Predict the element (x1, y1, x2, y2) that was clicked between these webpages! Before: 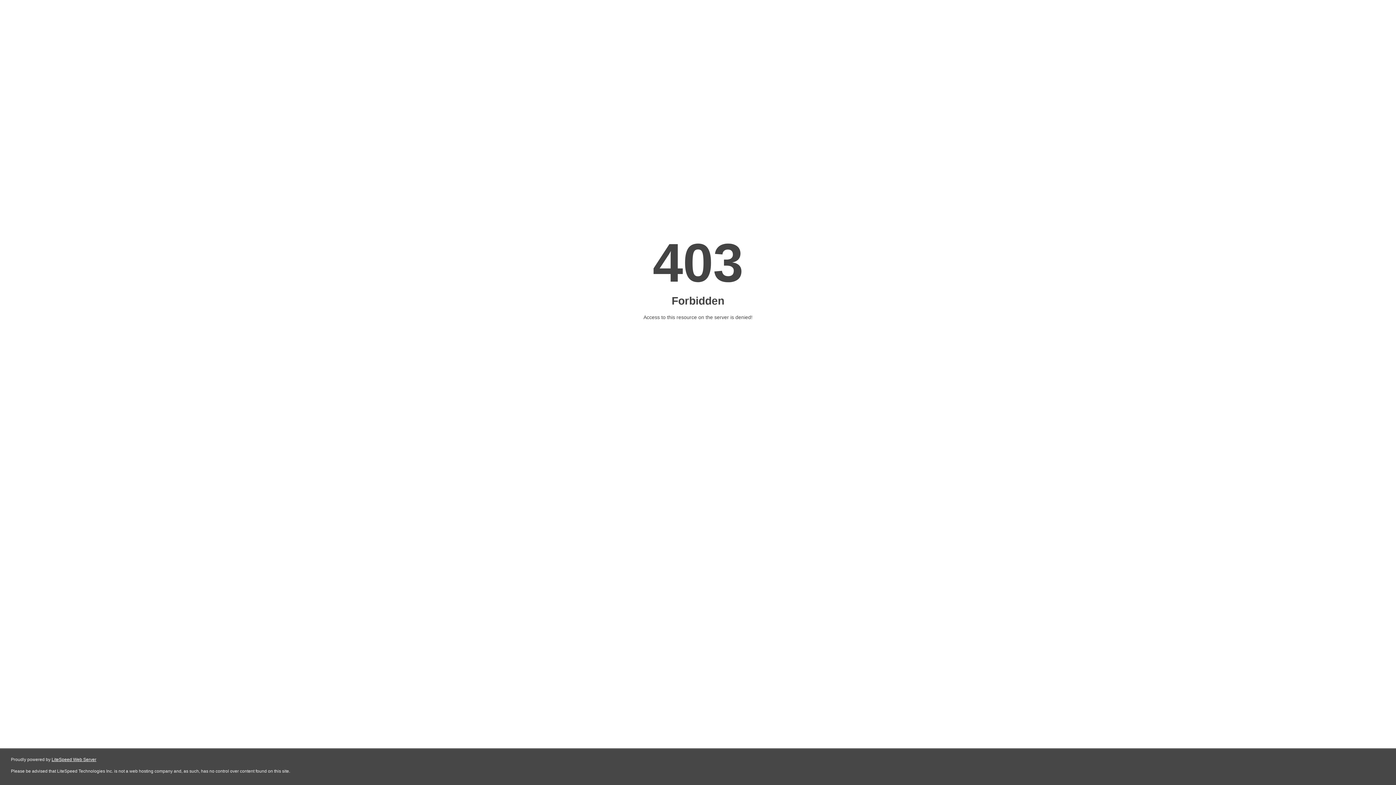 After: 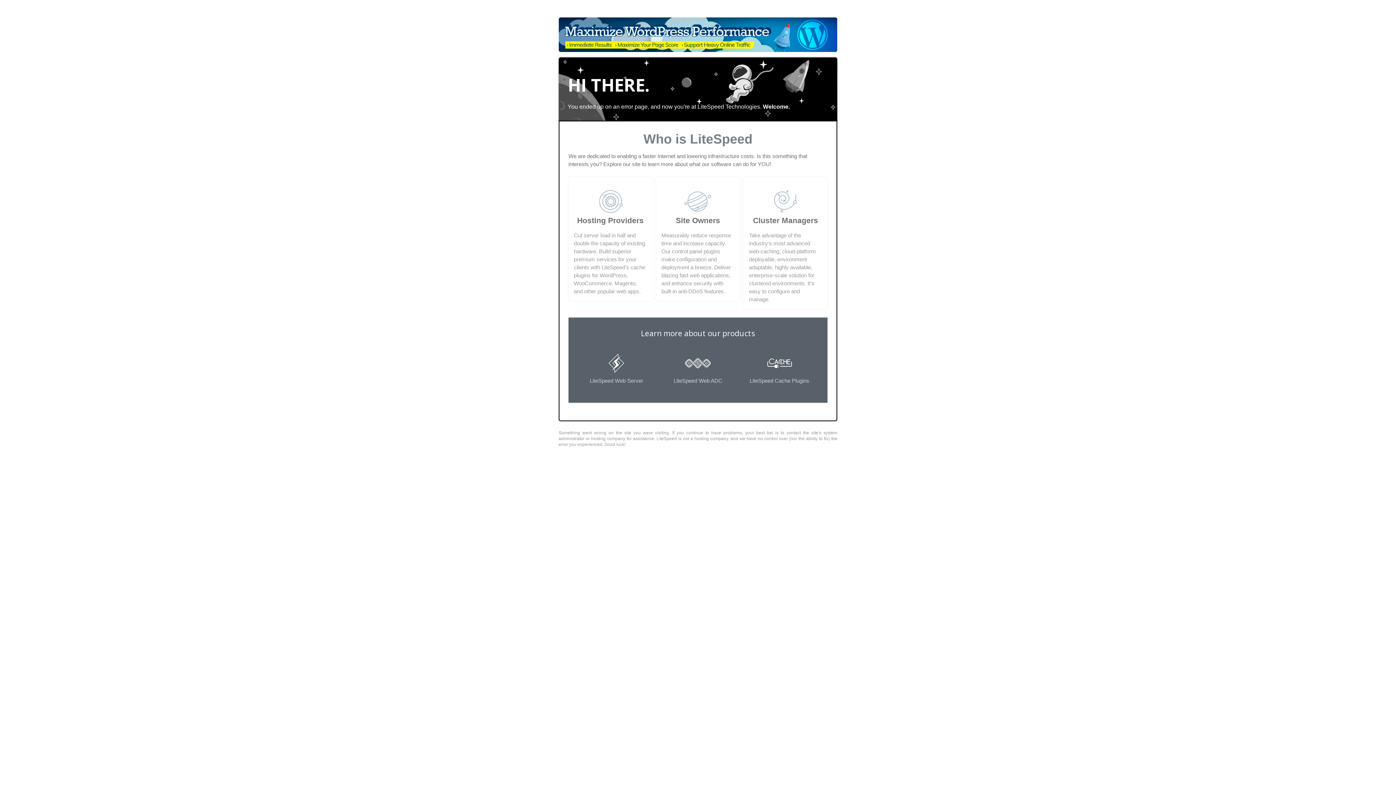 Action: label: LiteSpeed Web Server bbox: (51, 757, 96, 762)